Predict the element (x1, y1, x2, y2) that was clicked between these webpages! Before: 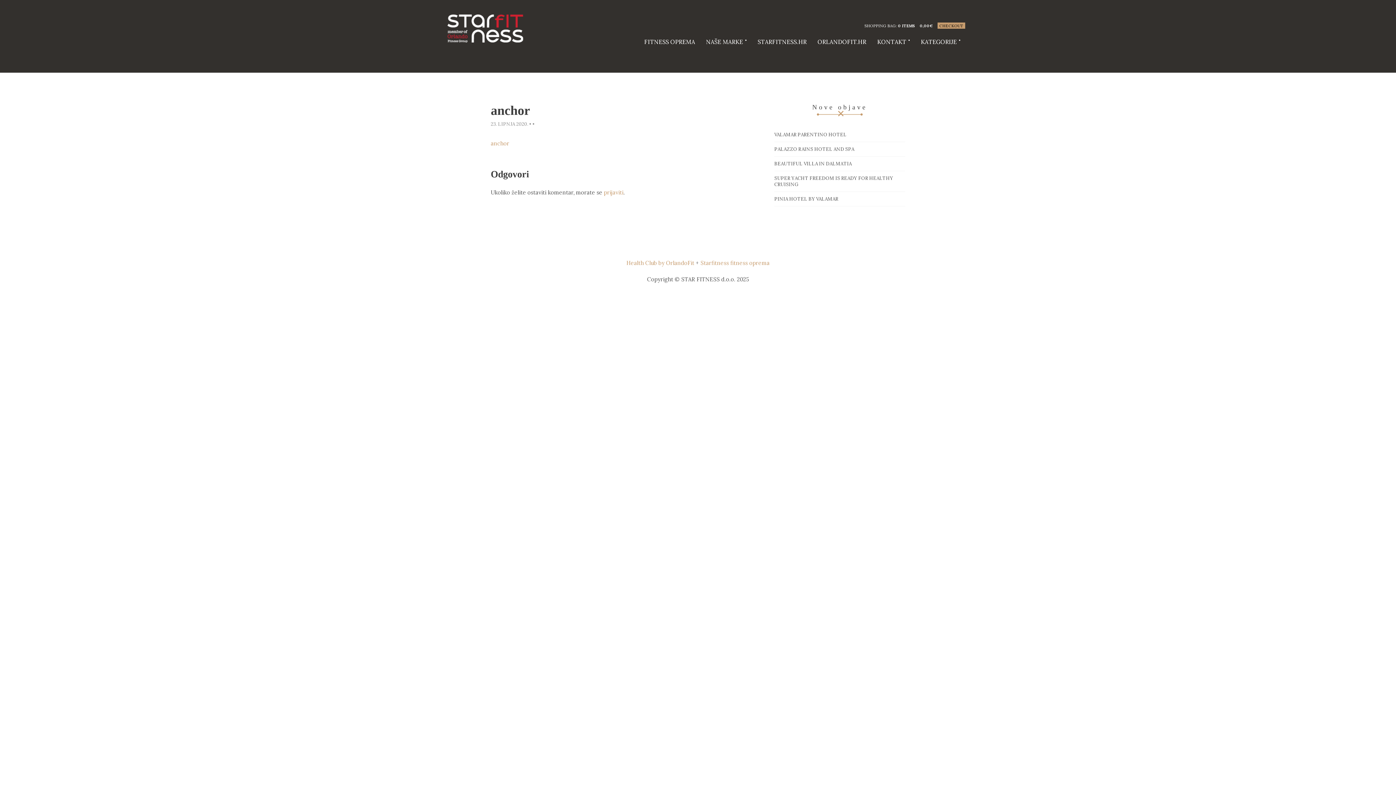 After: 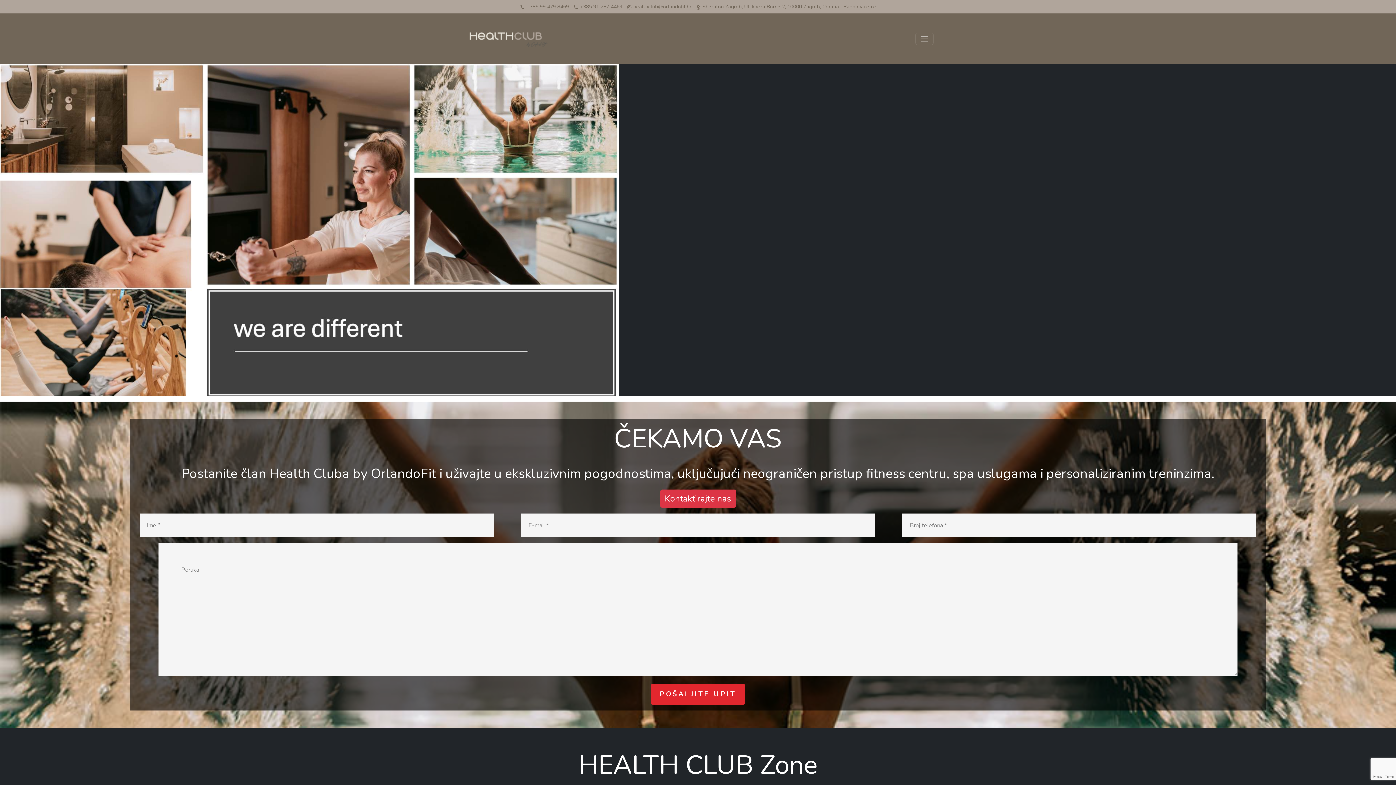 Action: label: ORLANDOFIT.HR bbox: (813, 34, 871, 49)